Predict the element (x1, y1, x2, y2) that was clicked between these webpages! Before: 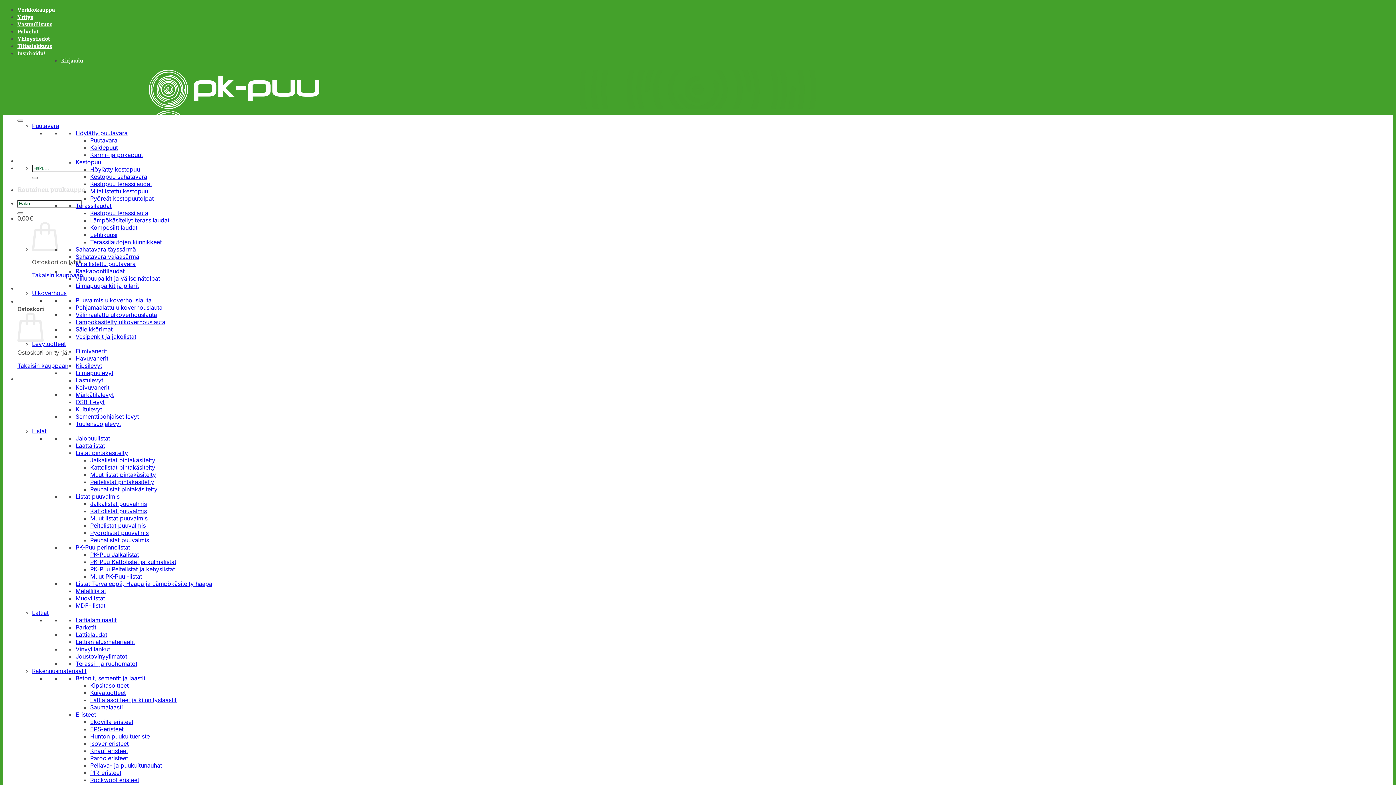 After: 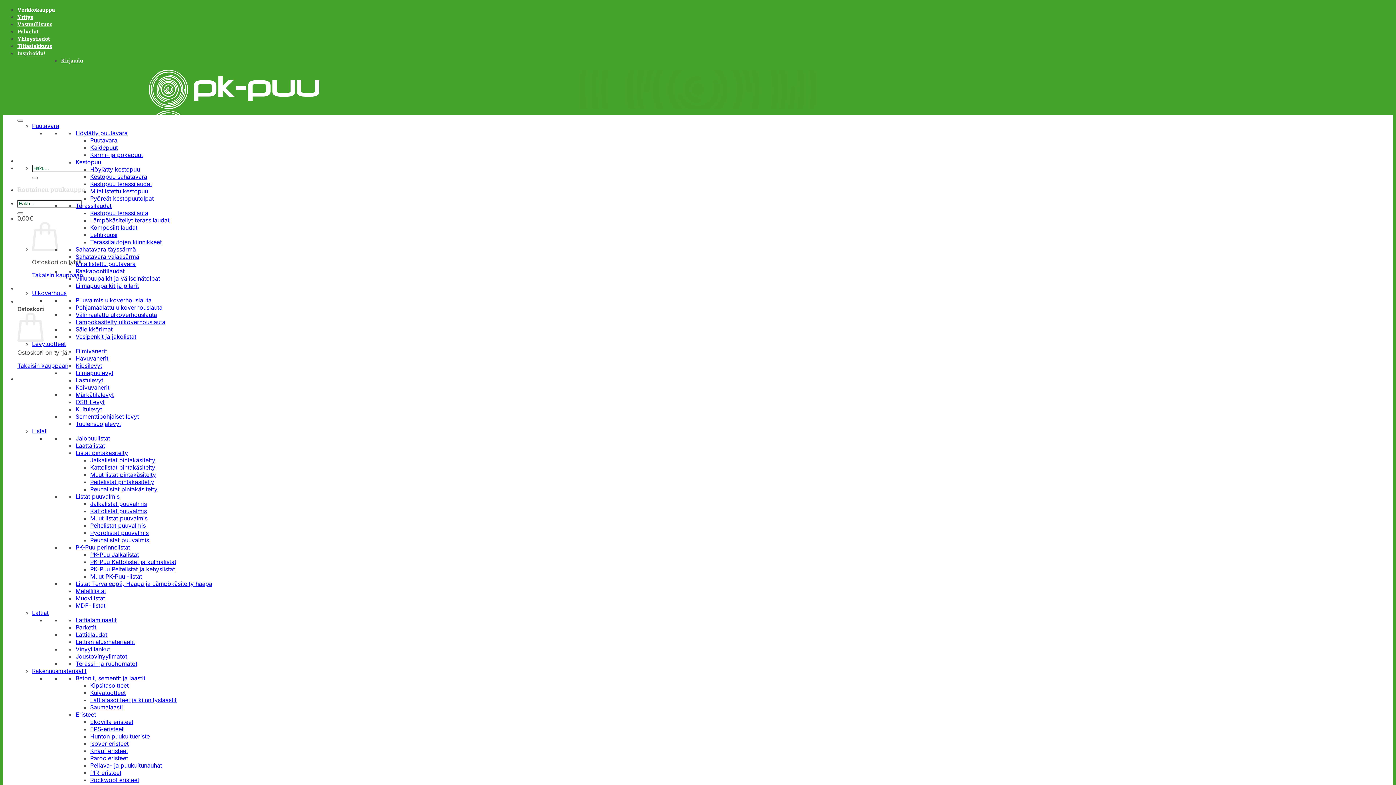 Action: bbox: (75, 304, 162, 311) label: Pohjamaalattu ulkoverhouslauta